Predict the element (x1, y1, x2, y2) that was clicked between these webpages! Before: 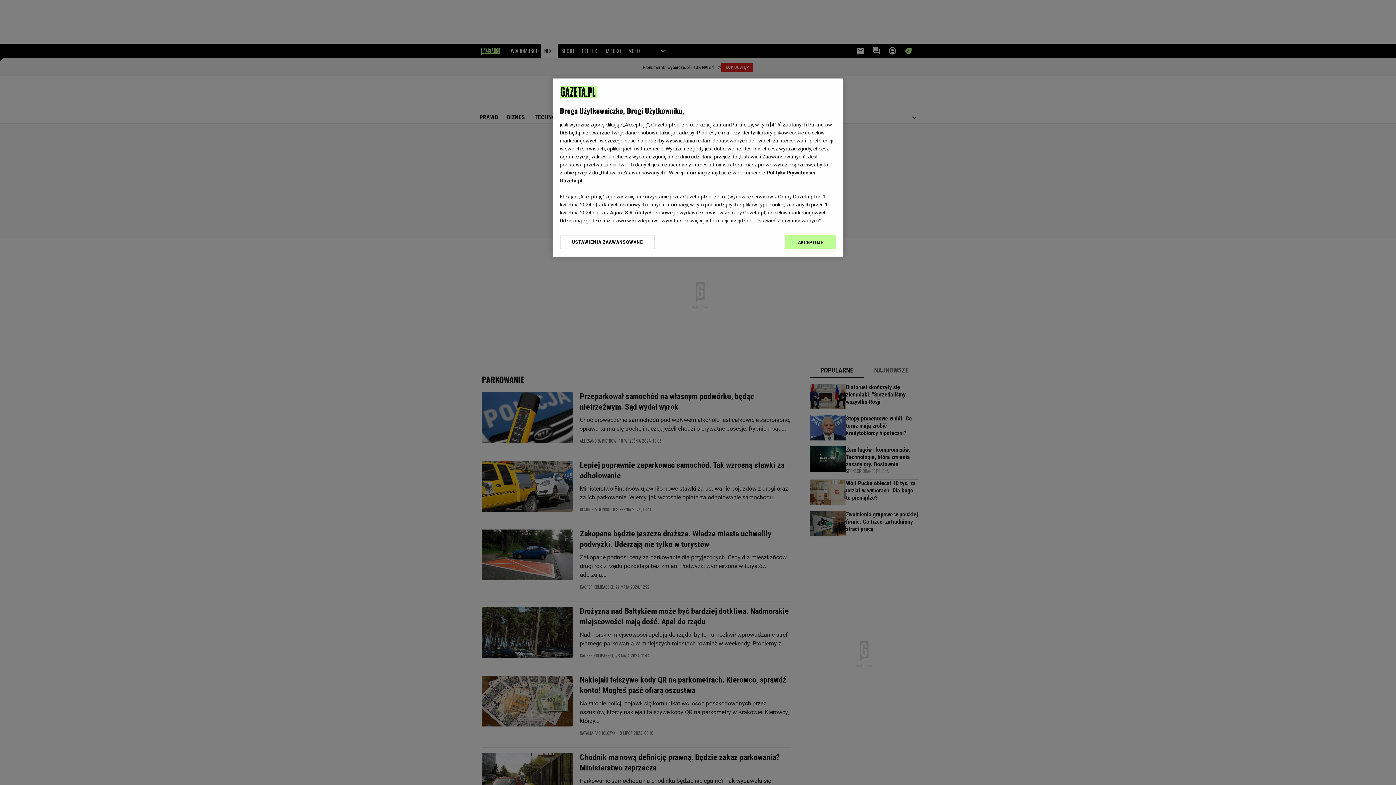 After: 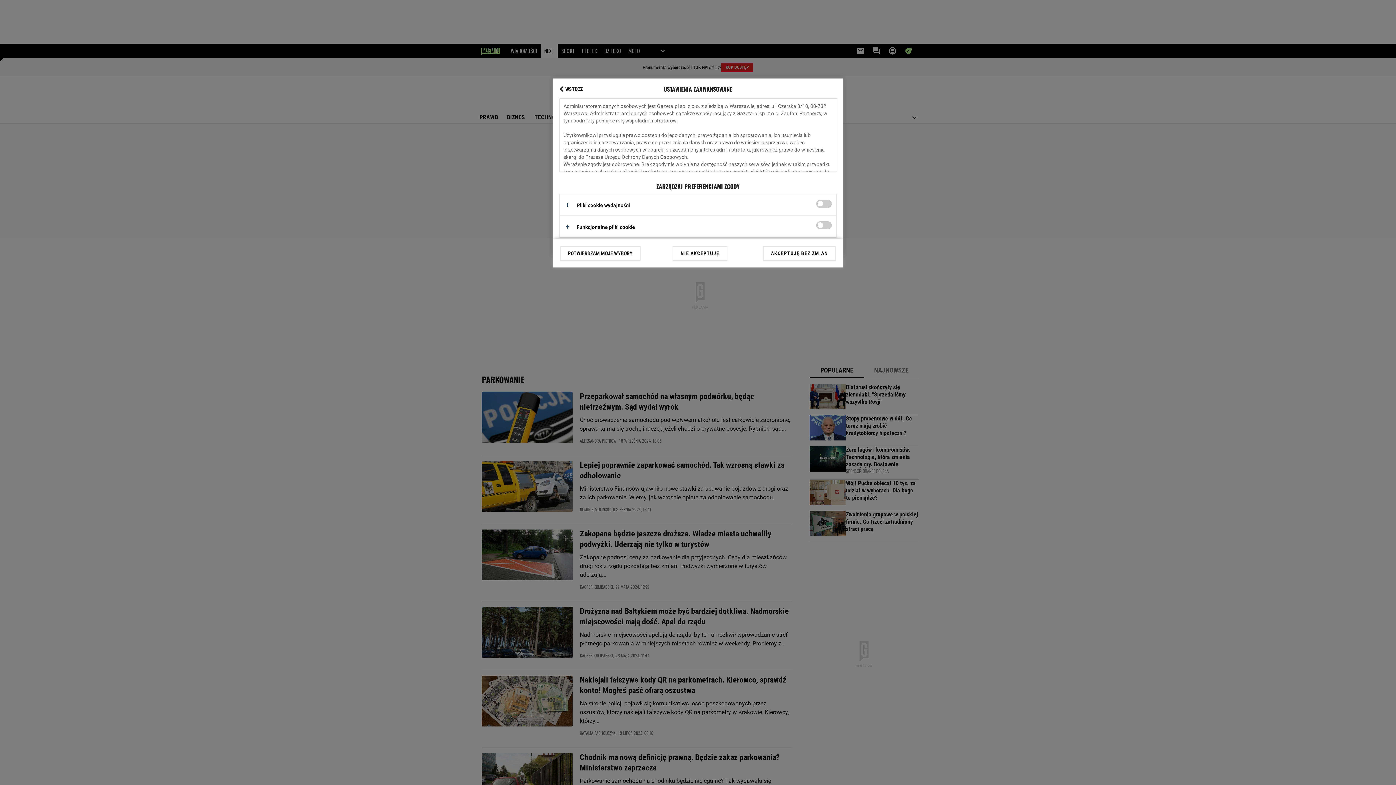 Action: bbox: (560, 234, 655, 249) label: USTAWIENIA ZAAWANSOWANE